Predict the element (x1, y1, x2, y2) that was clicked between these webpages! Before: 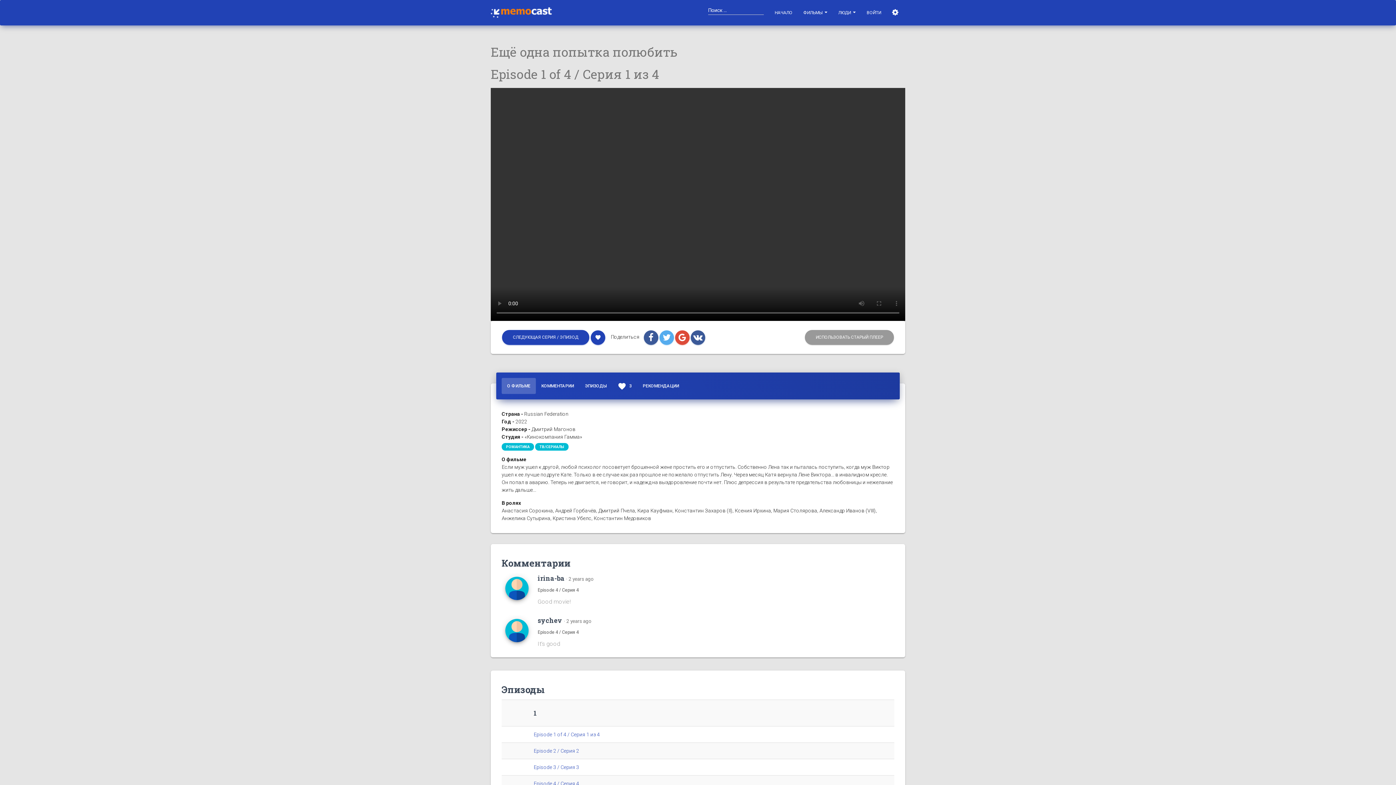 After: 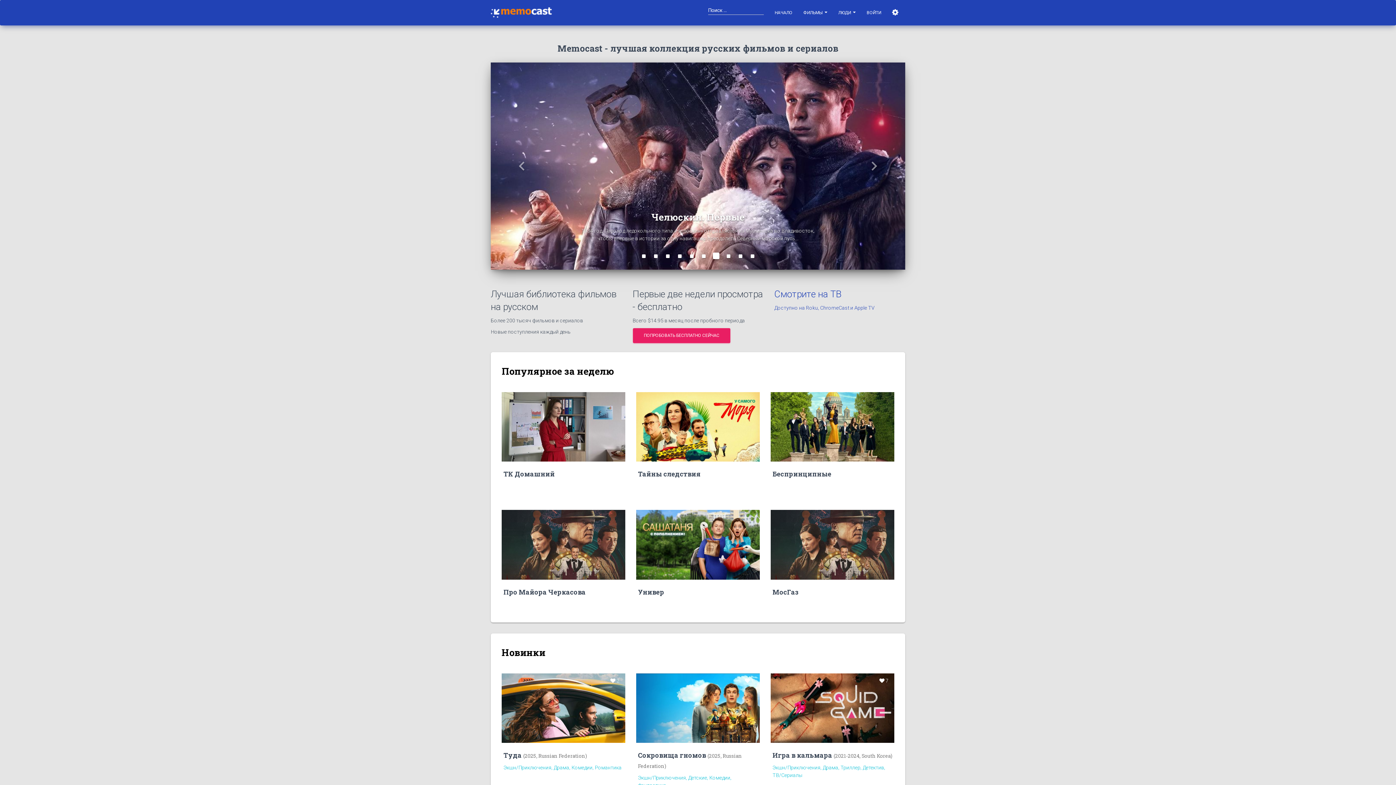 Action: bbox: (769, 3, 798, 21) label: НАЧАЛО